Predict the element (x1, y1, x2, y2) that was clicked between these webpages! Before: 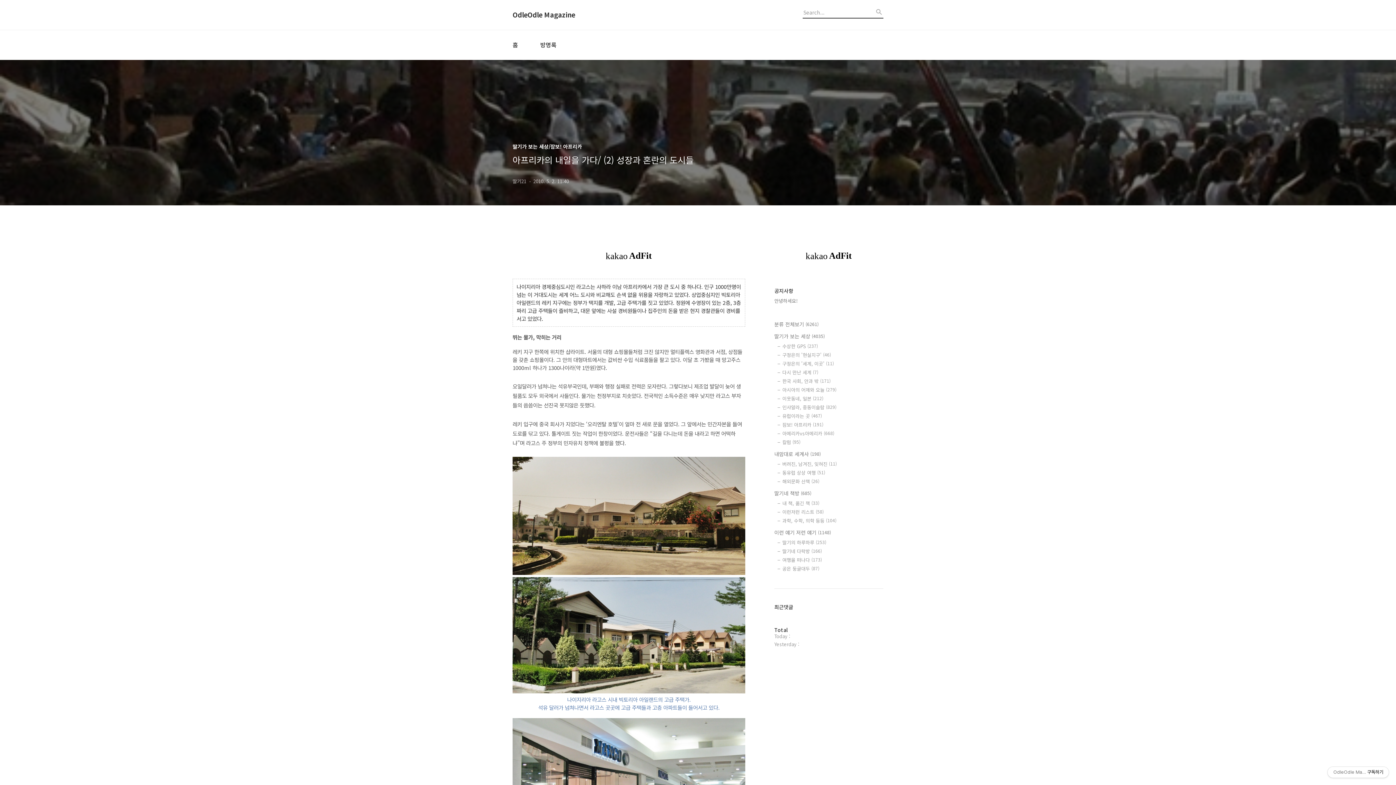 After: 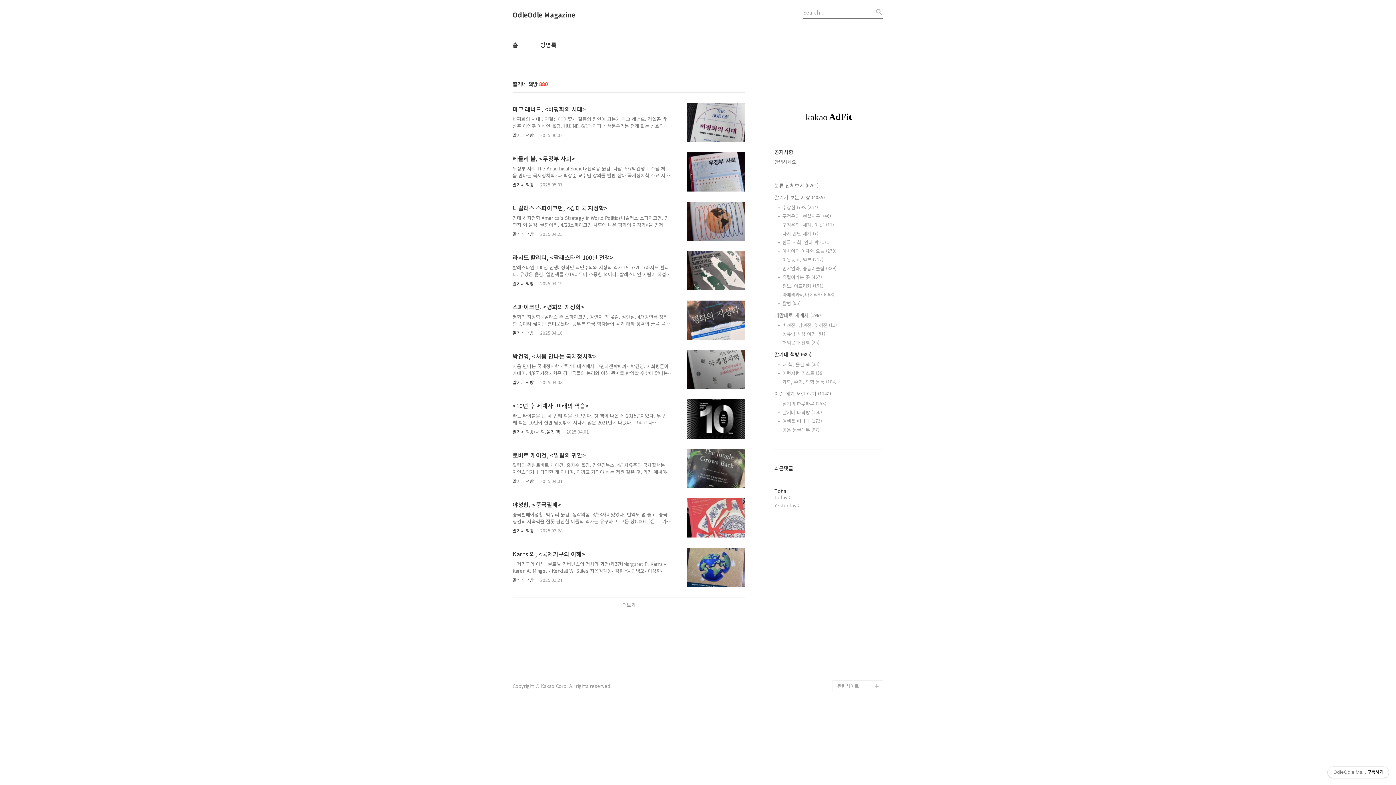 Action: label: 딸기네 책방 (685) bbox: (774, 489, 883, 497)